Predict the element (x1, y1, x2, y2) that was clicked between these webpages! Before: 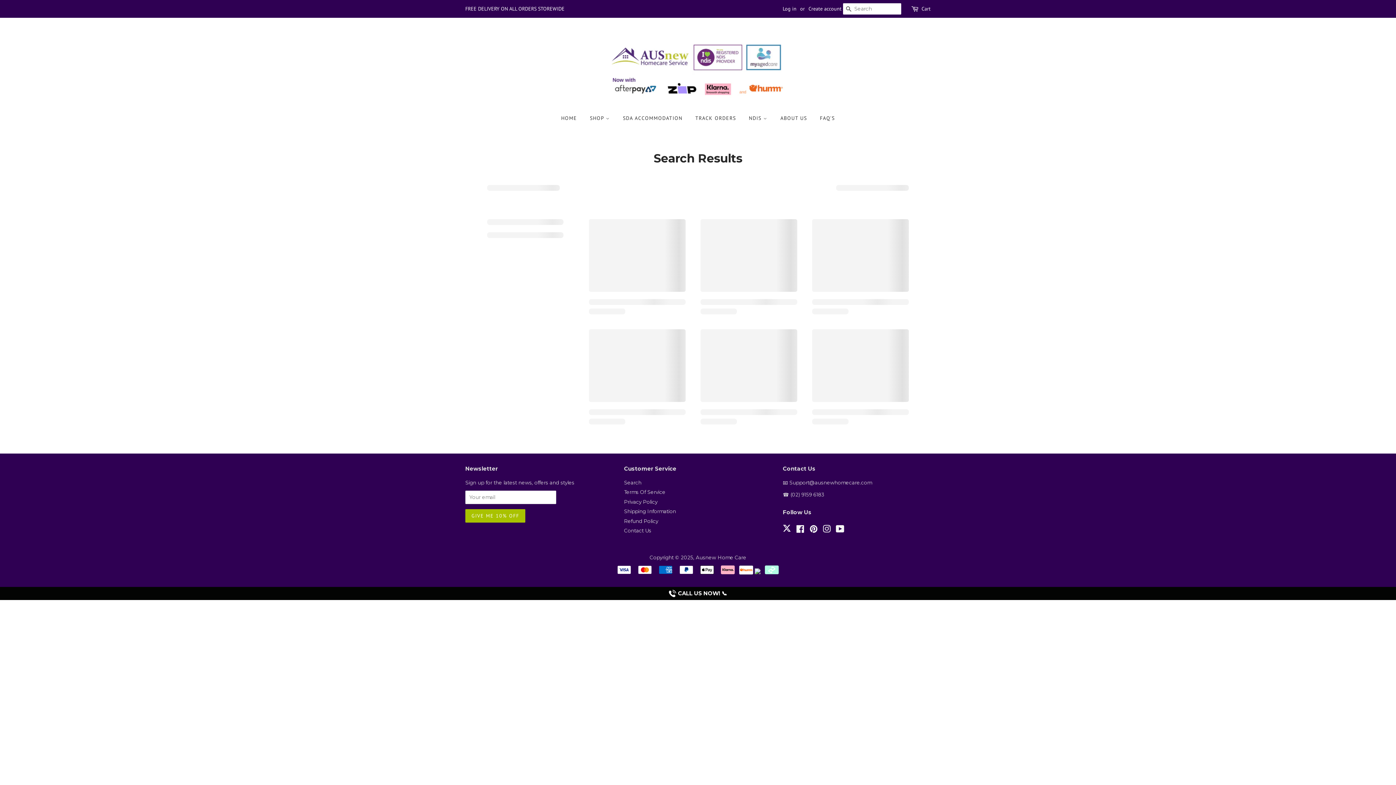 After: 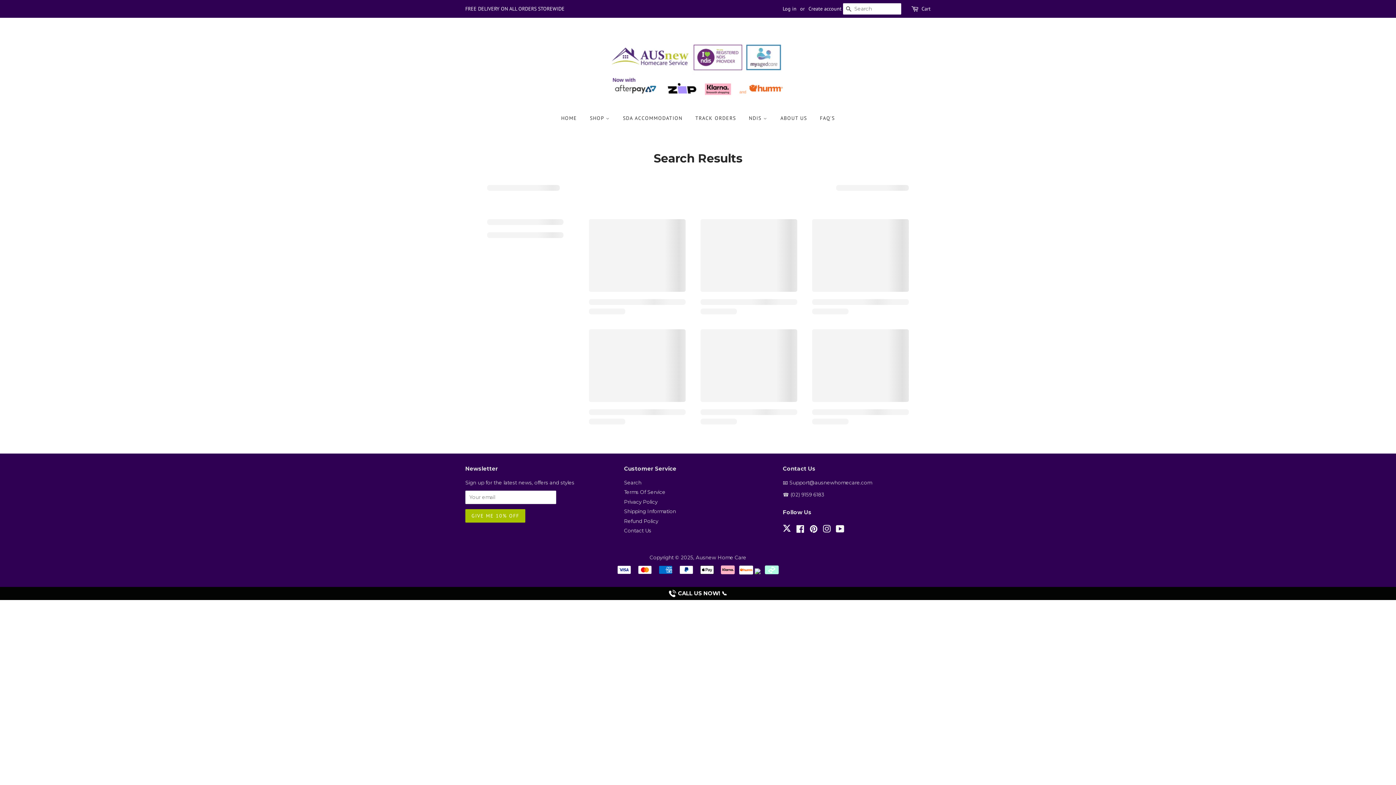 Action: label: CALL US NOW! 📞 bbox: (0, 587, 1396, 600)